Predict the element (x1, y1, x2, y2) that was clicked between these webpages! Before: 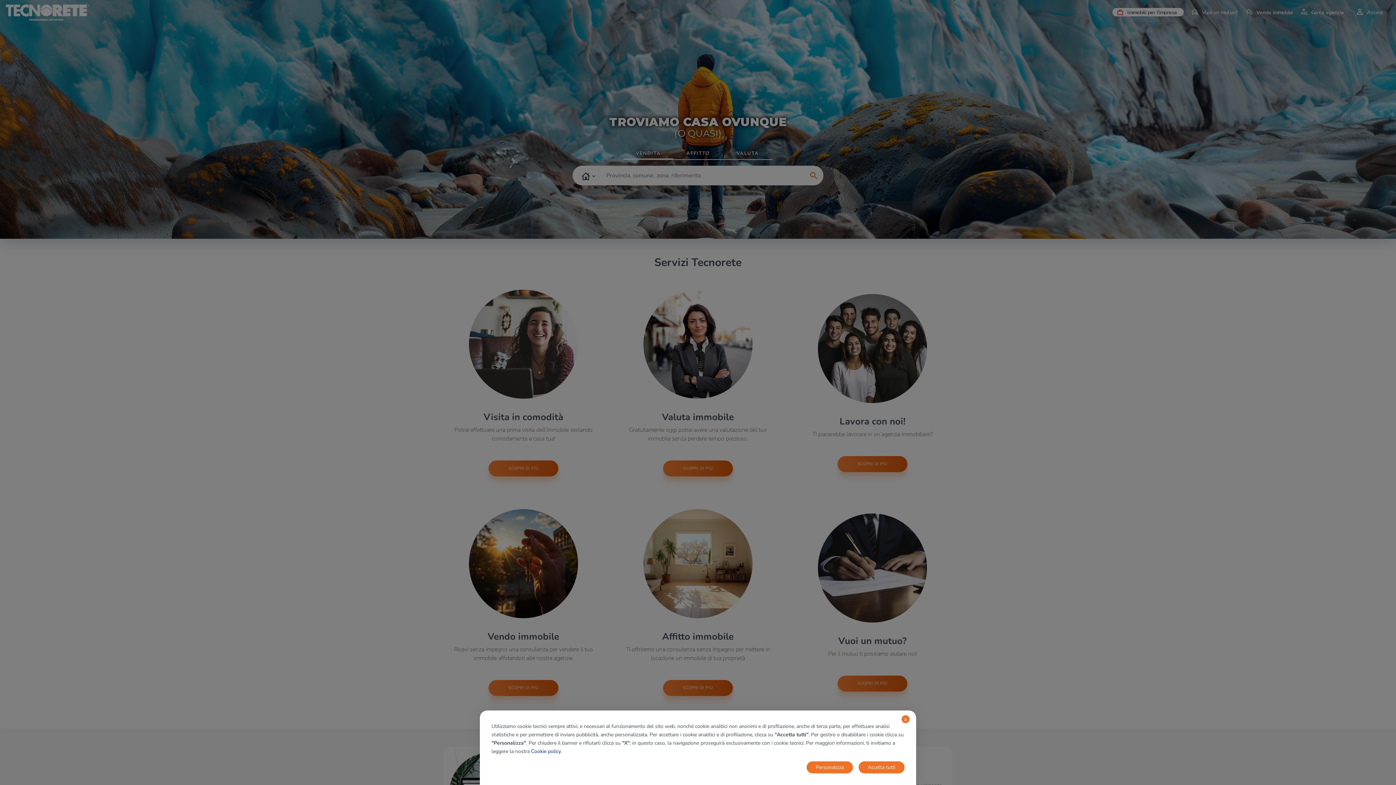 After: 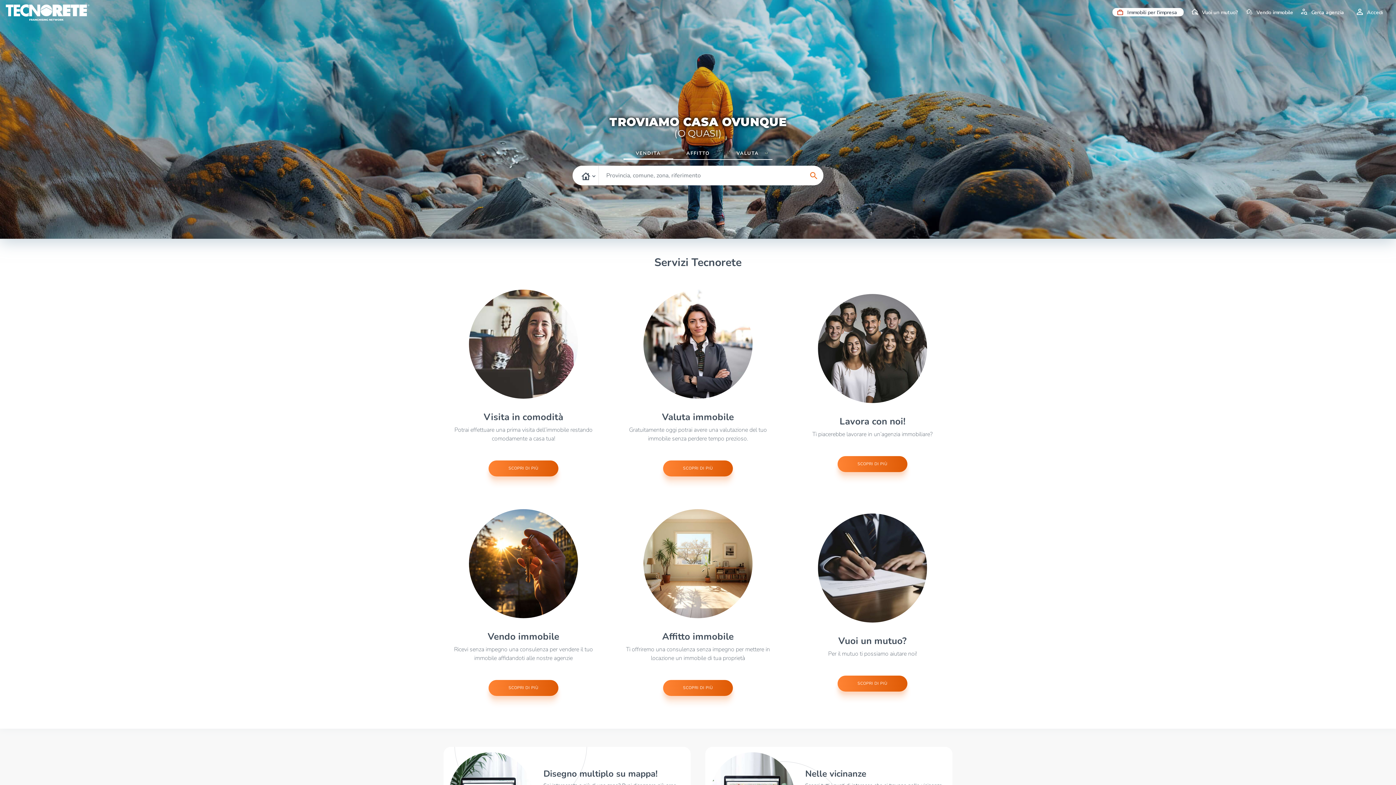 Action: label: Accetta tutti bbox: (858, 761, 904, 773)